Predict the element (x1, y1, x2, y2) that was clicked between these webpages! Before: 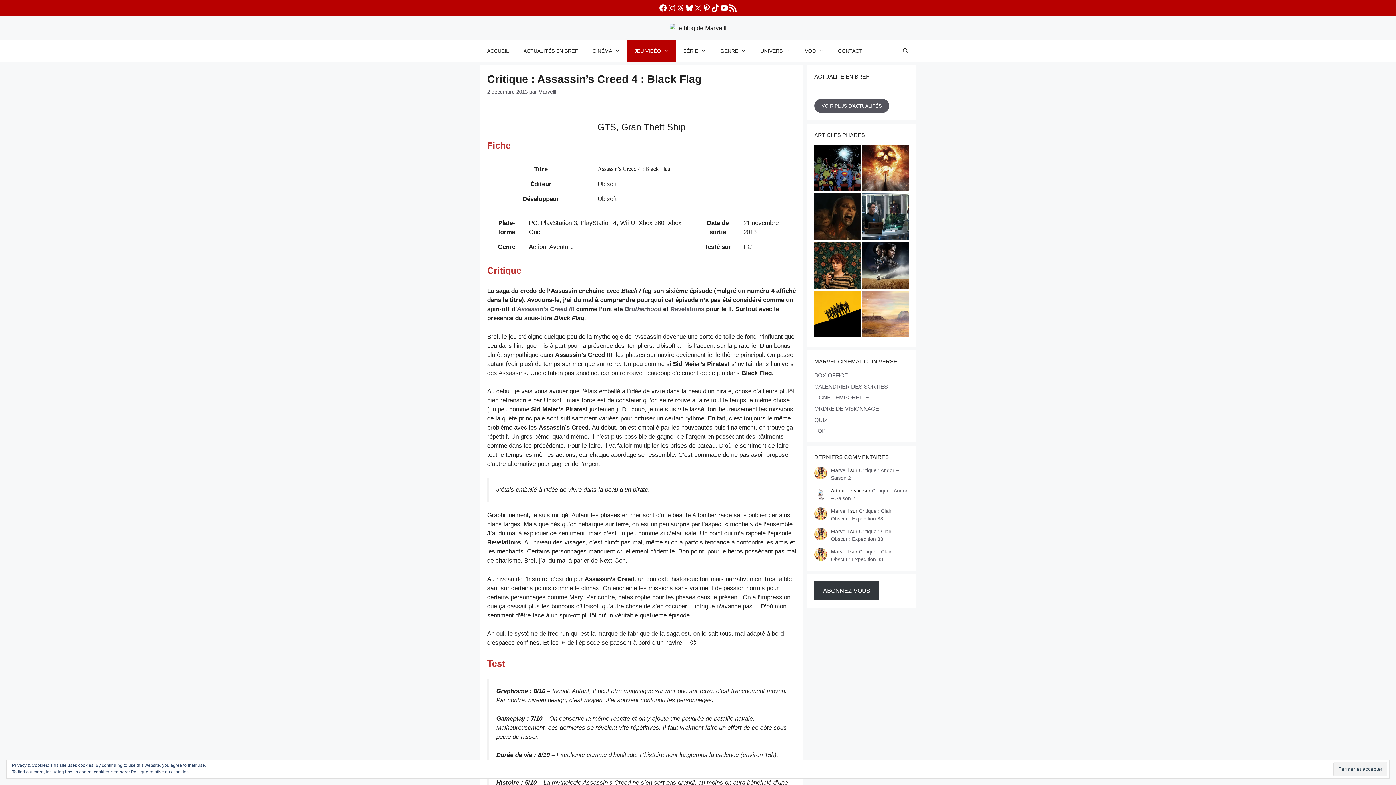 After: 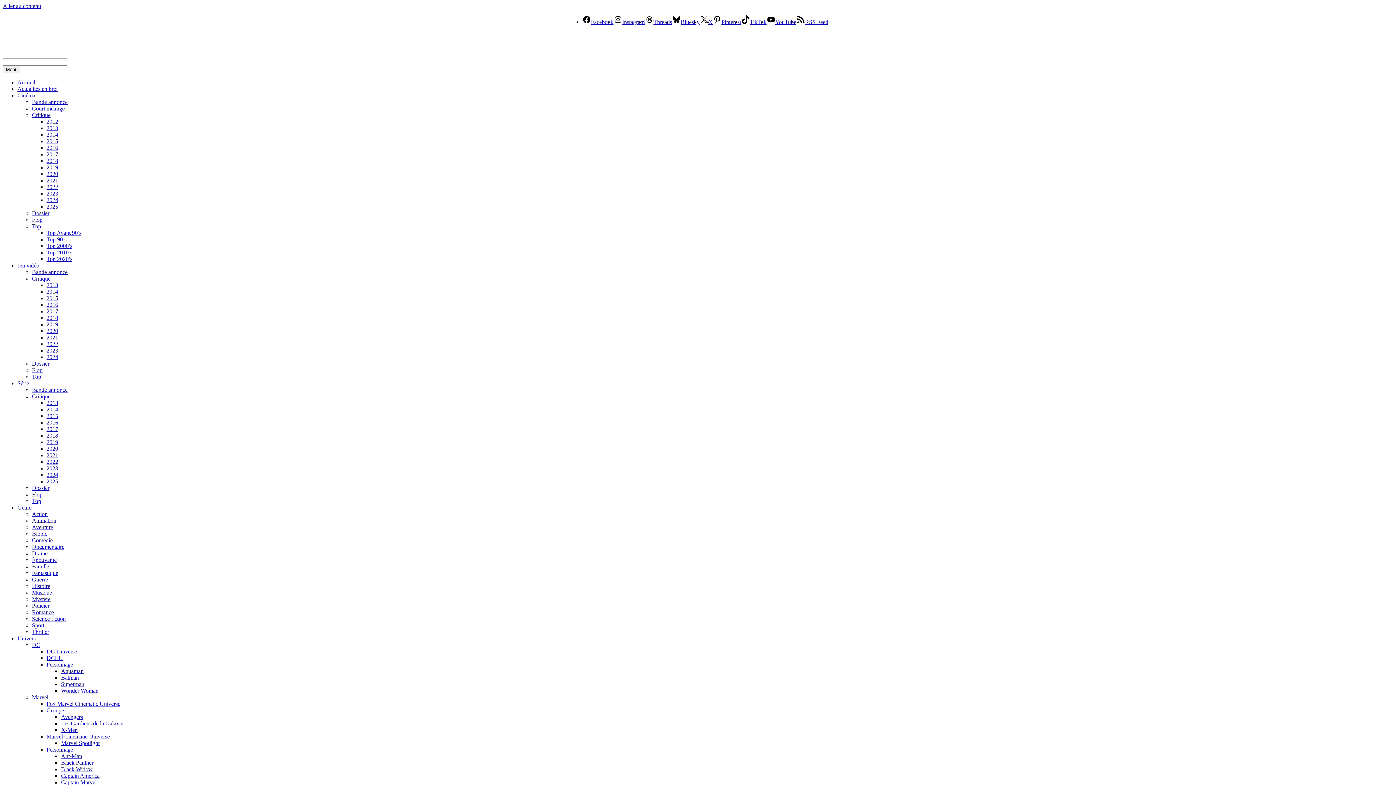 Action: label: Brotherhood bbox: (624, 305, 661, 312)